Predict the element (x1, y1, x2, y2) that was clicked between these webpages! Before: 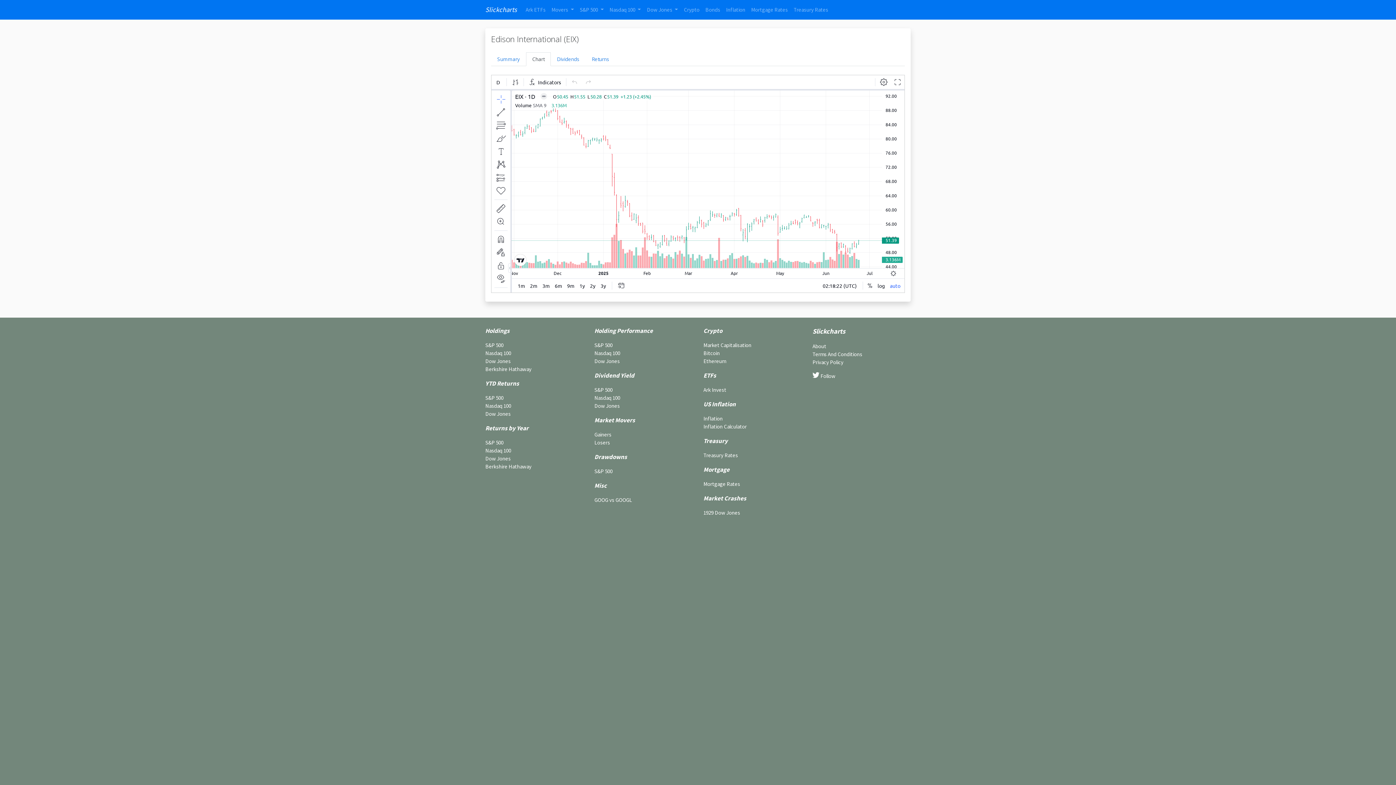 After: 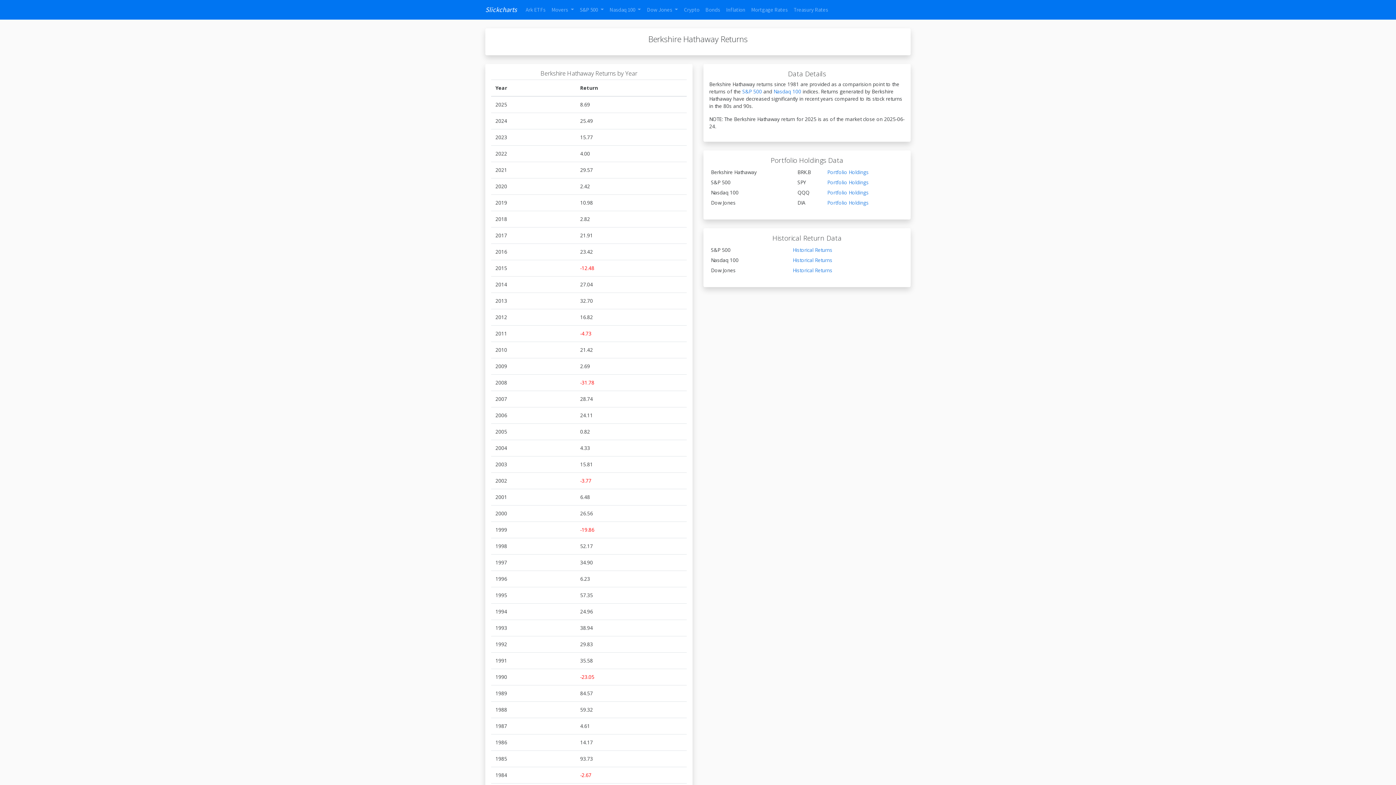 Action: label: Berkshire Hathaway bbox: (485, 463, 531, 470)